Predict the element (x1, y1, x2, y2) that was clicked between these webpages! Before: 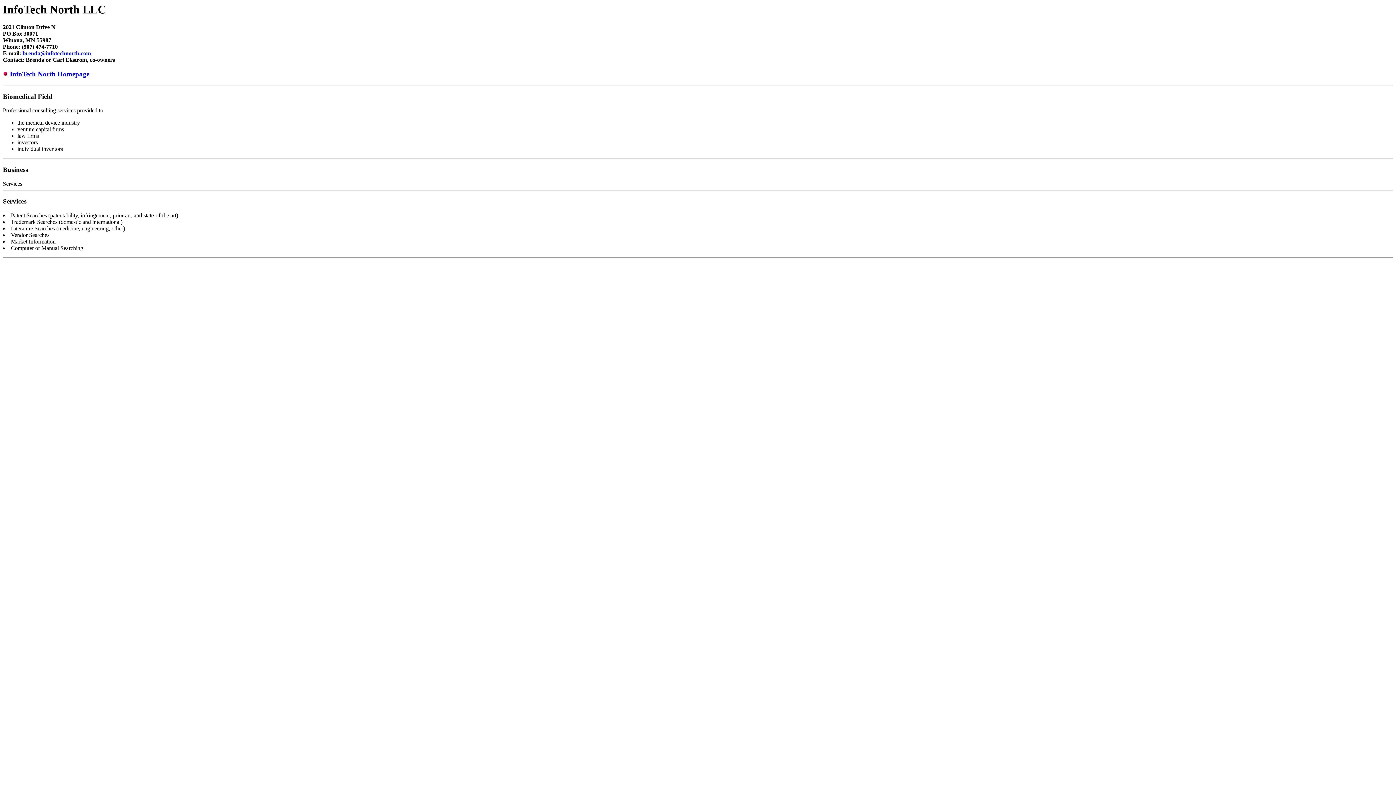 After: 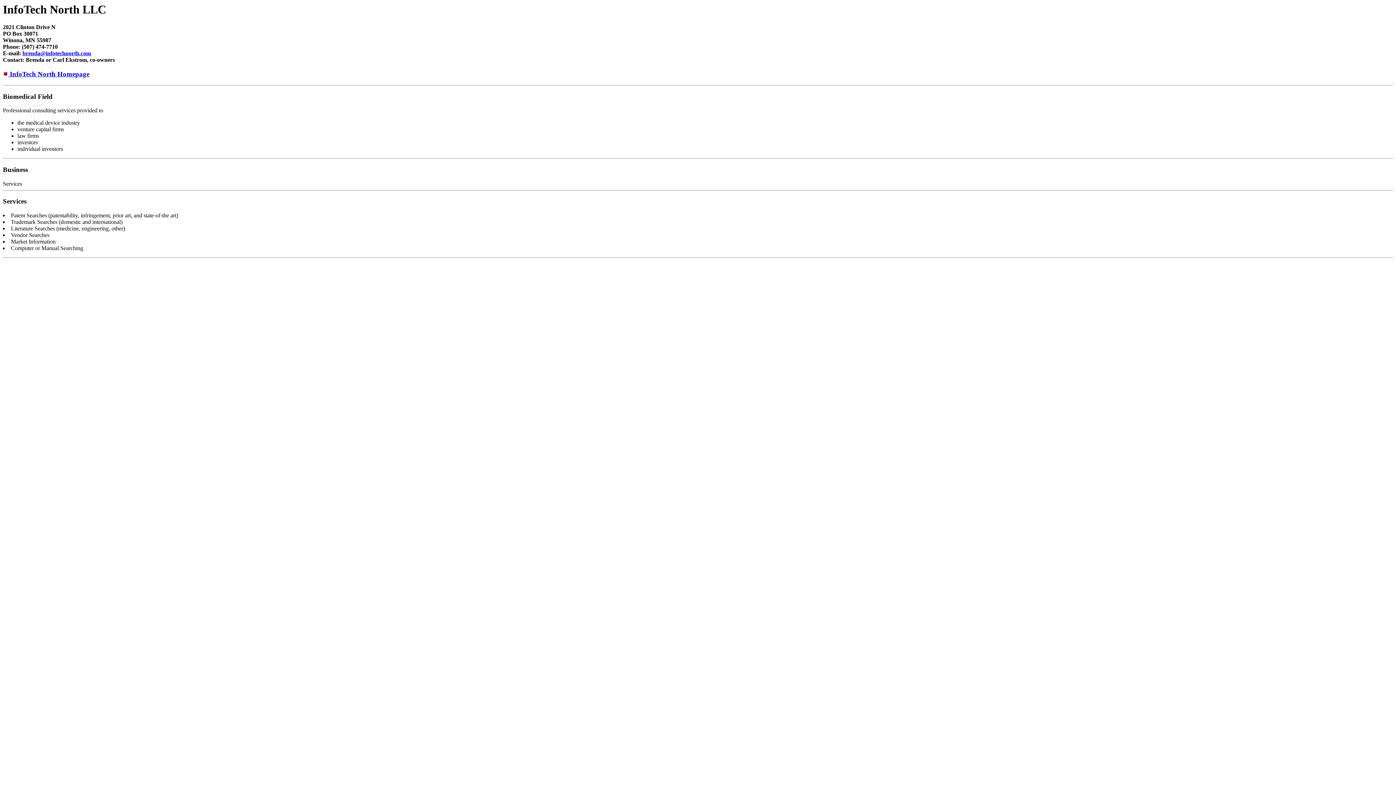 Action: bbox: (22, 50, 90, 56) label: brenda@infotechnorth.com